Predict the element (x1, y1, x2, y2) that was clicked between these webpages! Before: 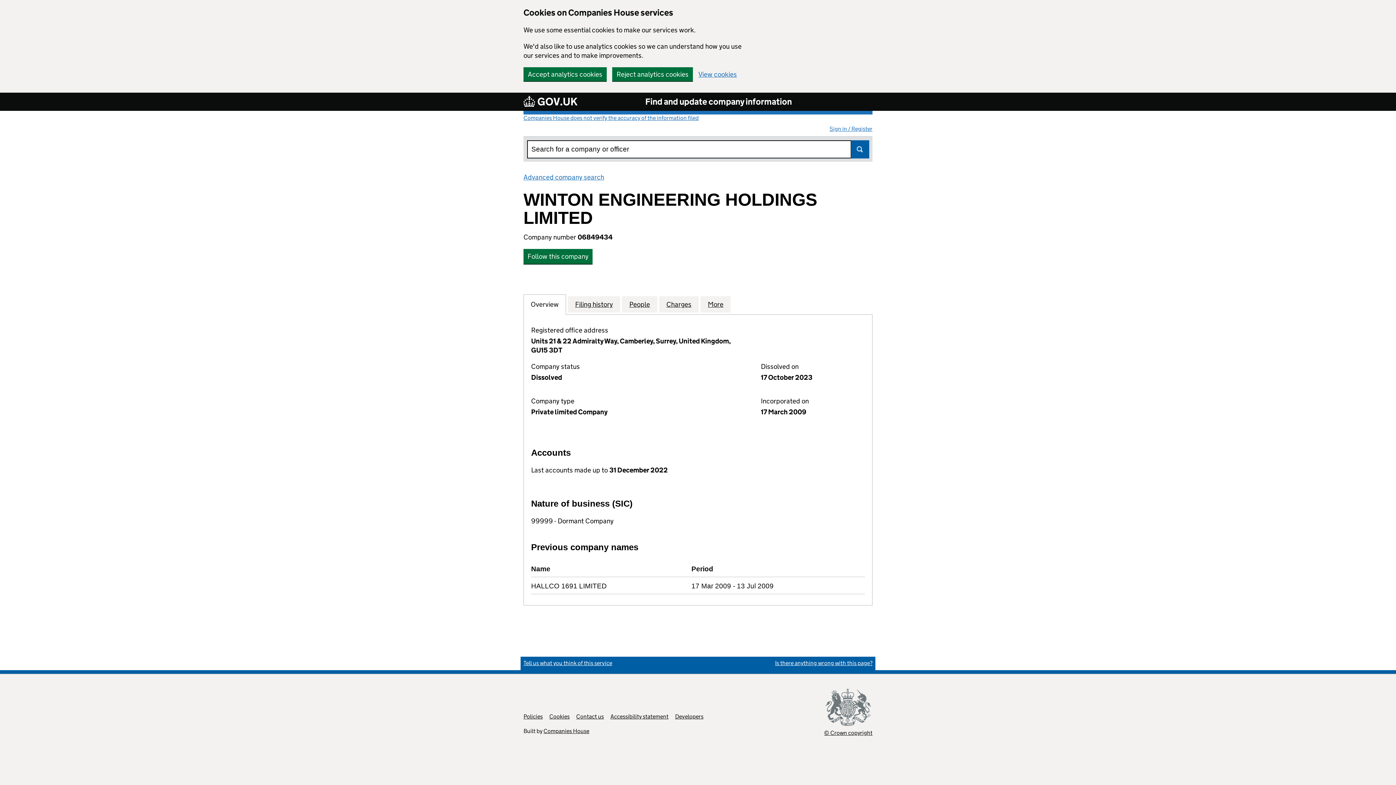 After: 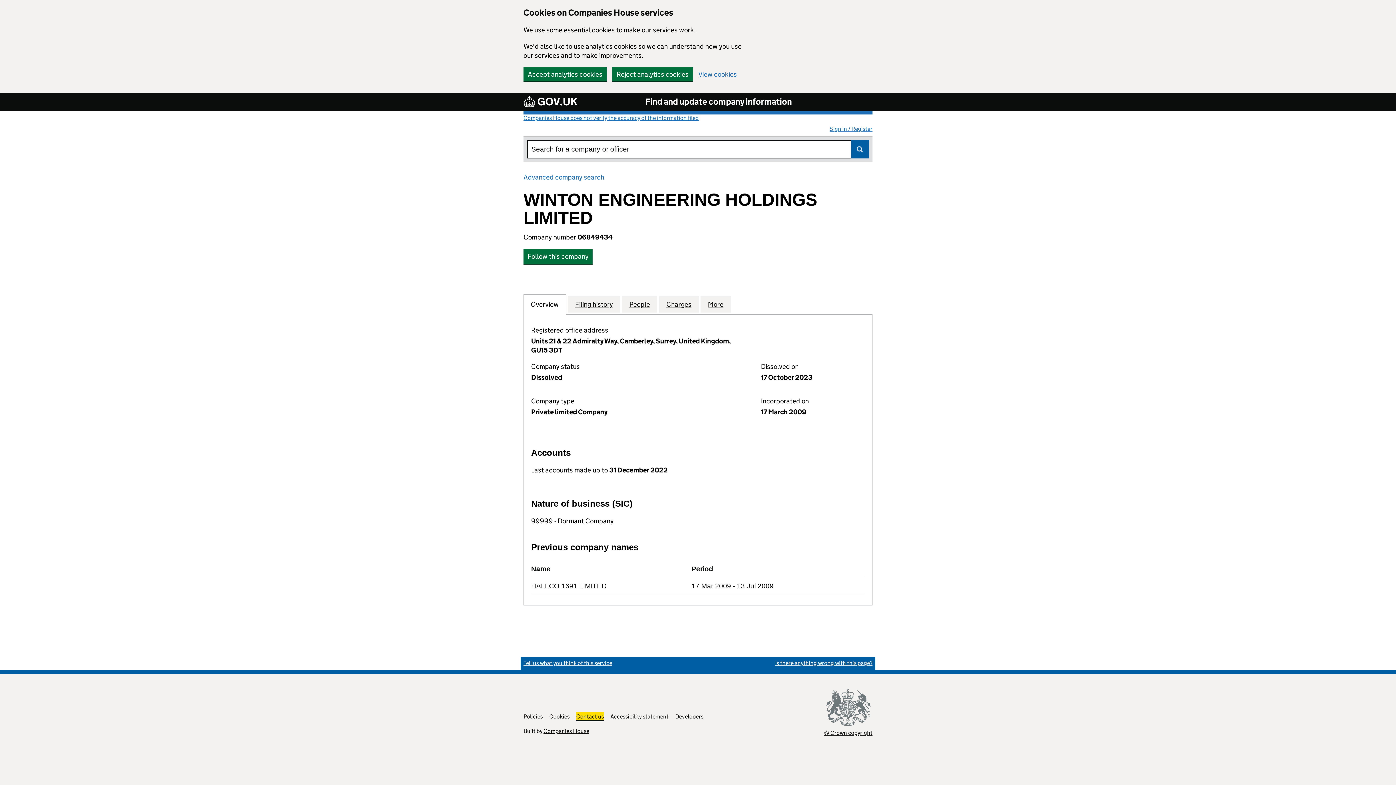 Action: label: Contact us
Link opens in new tab bbox: (576, 713, 604, 720)